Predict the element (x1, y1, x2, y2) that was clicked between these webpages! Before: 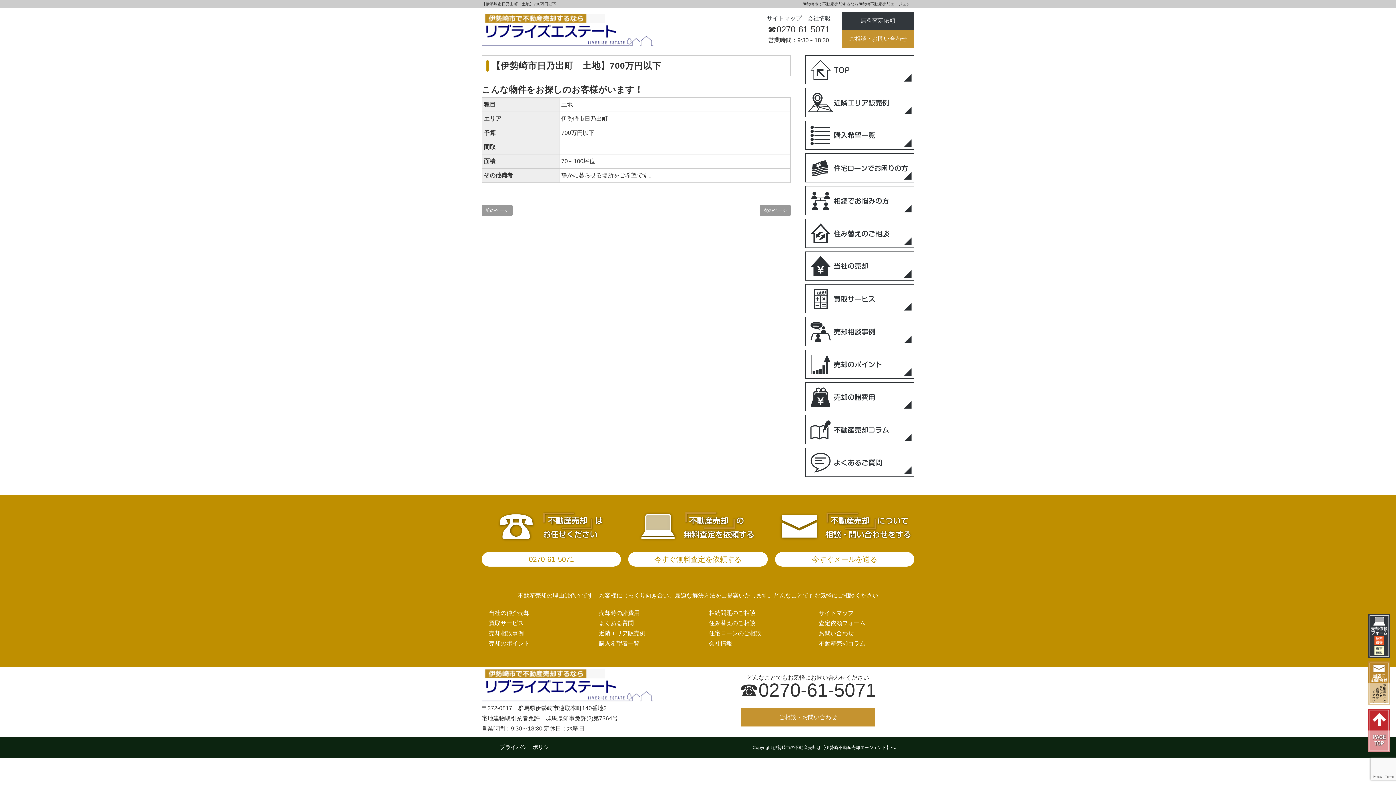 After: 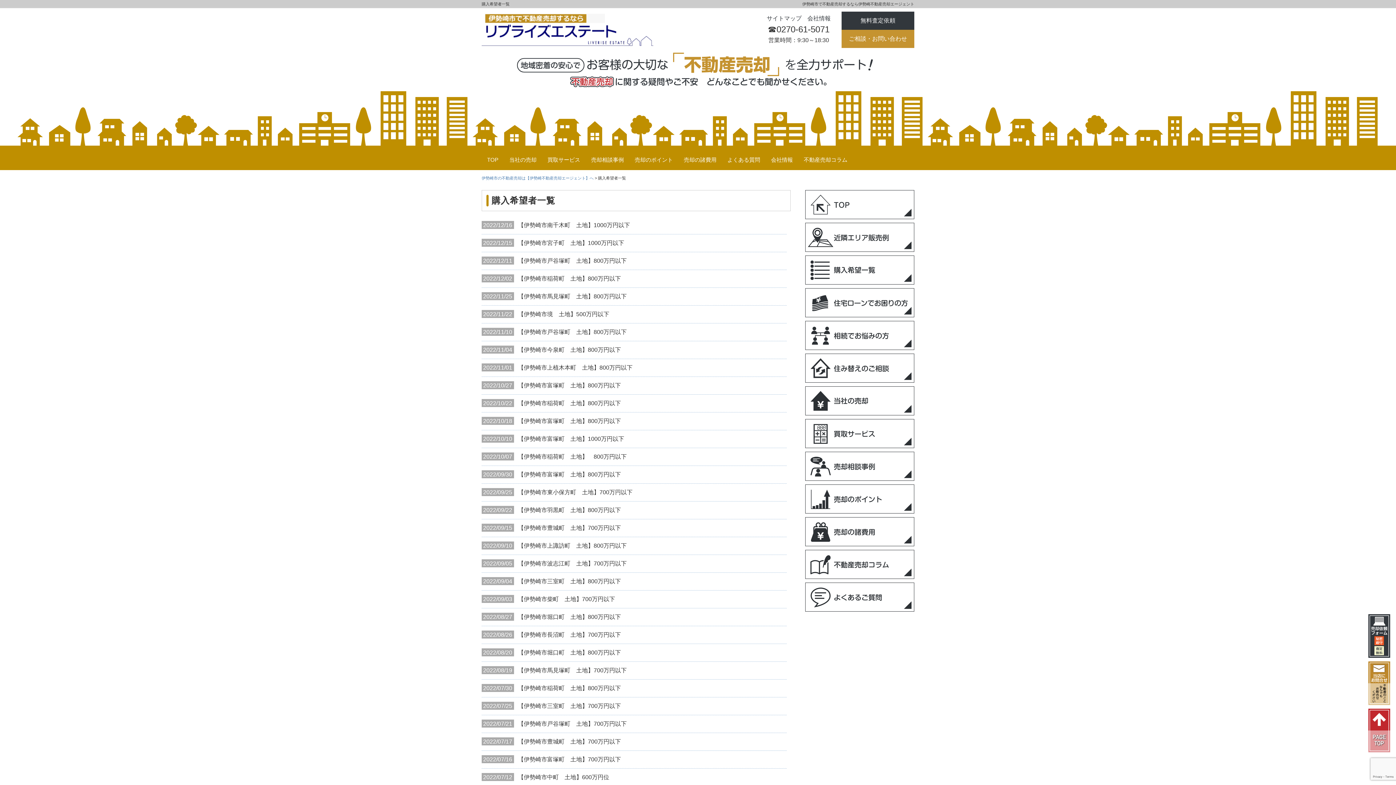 Action: label: 購入希望者一覧 bbox: (599, 640, 639, 646)